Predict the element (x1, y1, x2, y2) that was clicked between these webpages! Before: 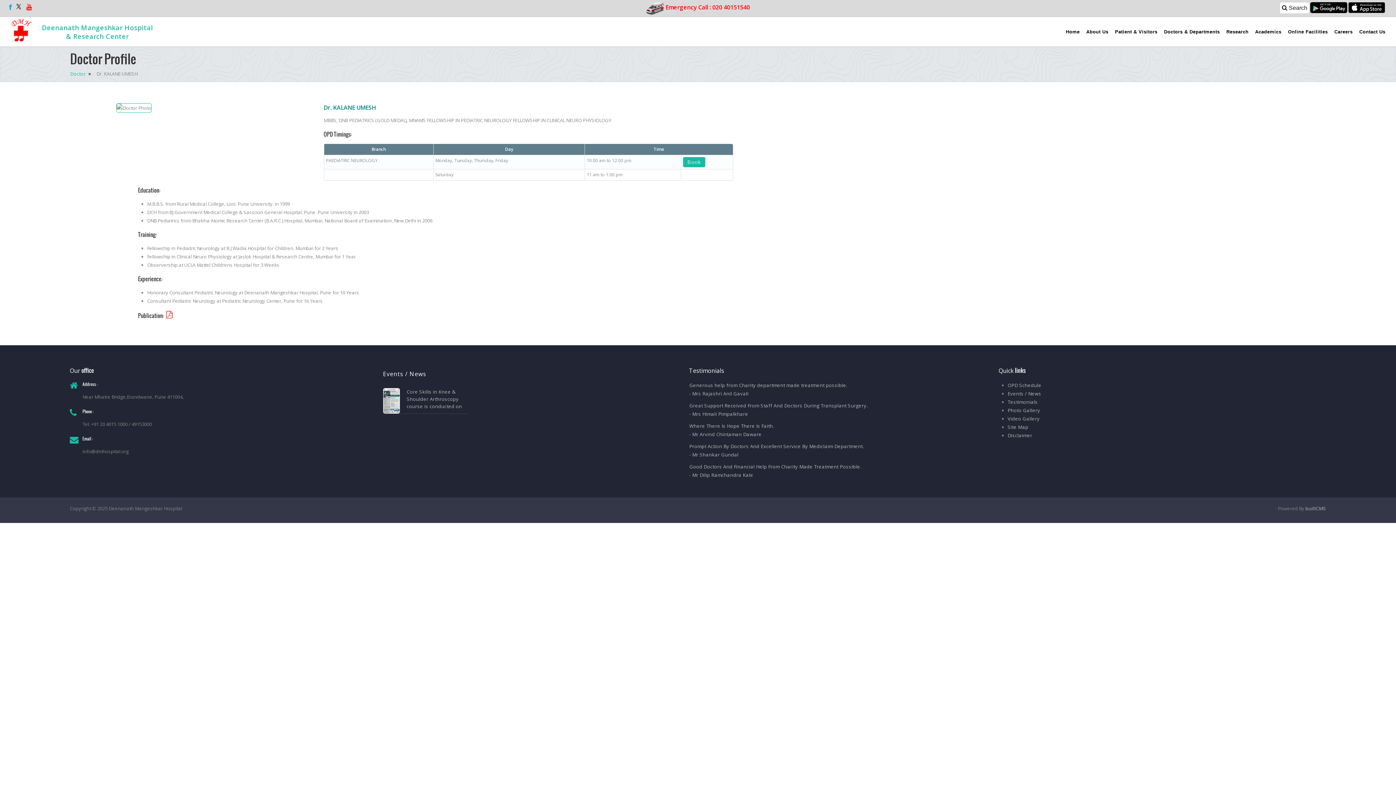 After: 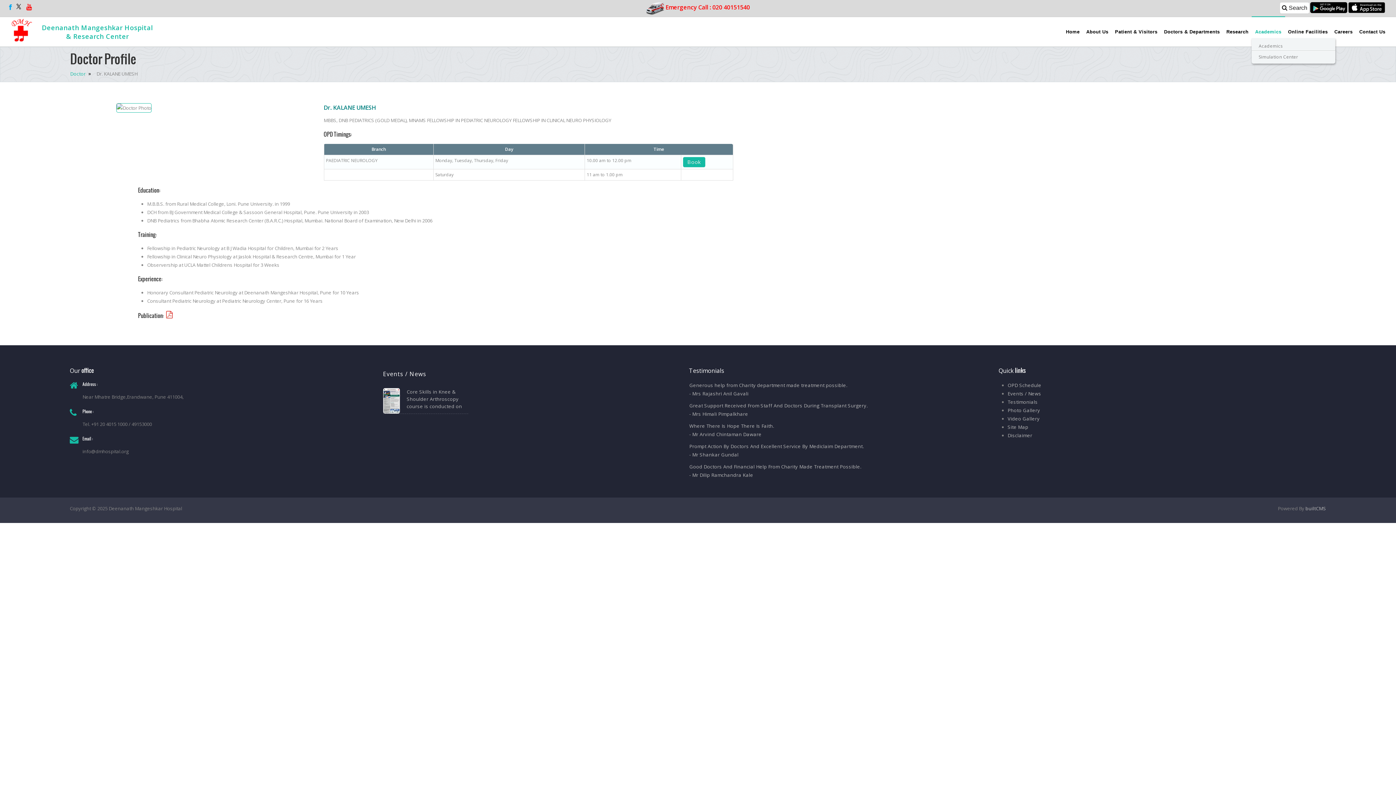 Action: label: Academics bbox: (1251, 16, 1285, 46)